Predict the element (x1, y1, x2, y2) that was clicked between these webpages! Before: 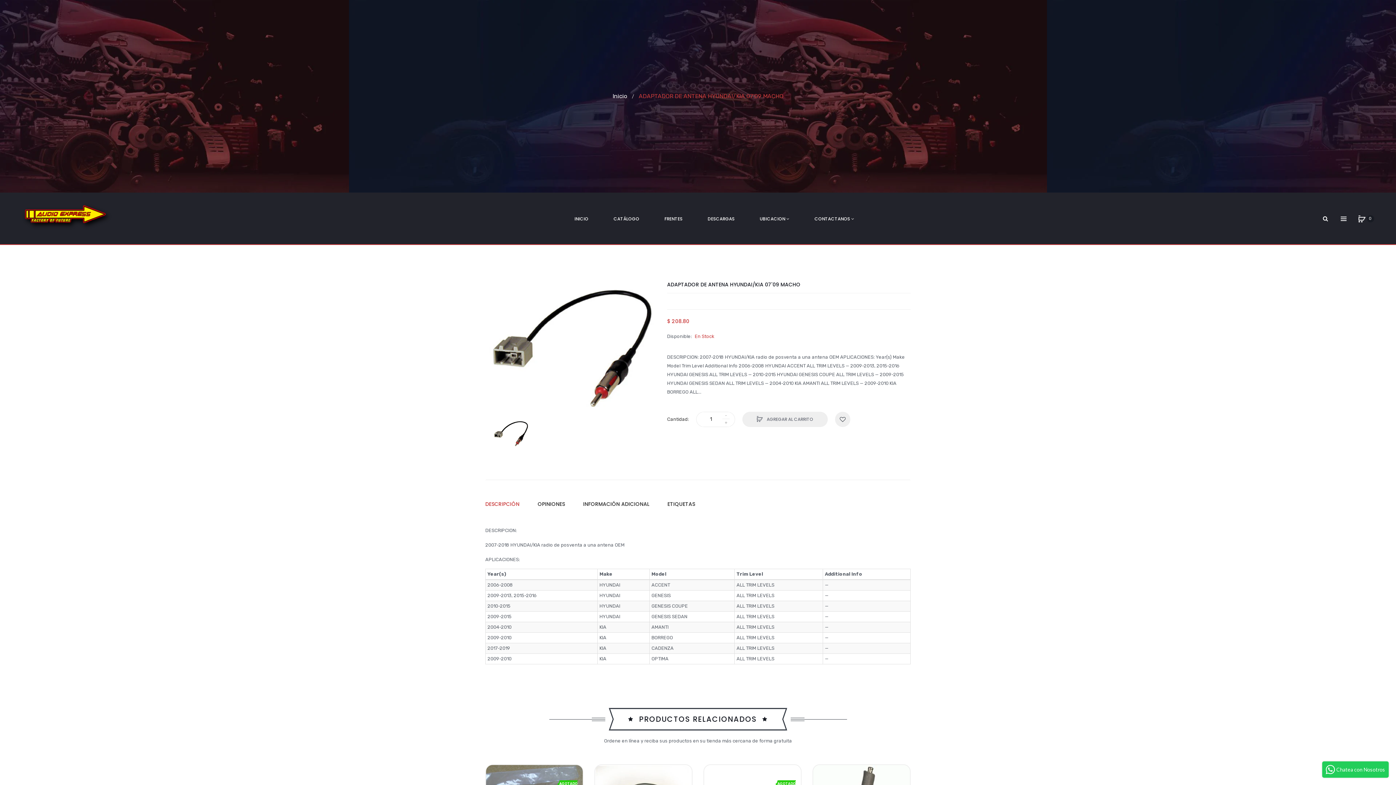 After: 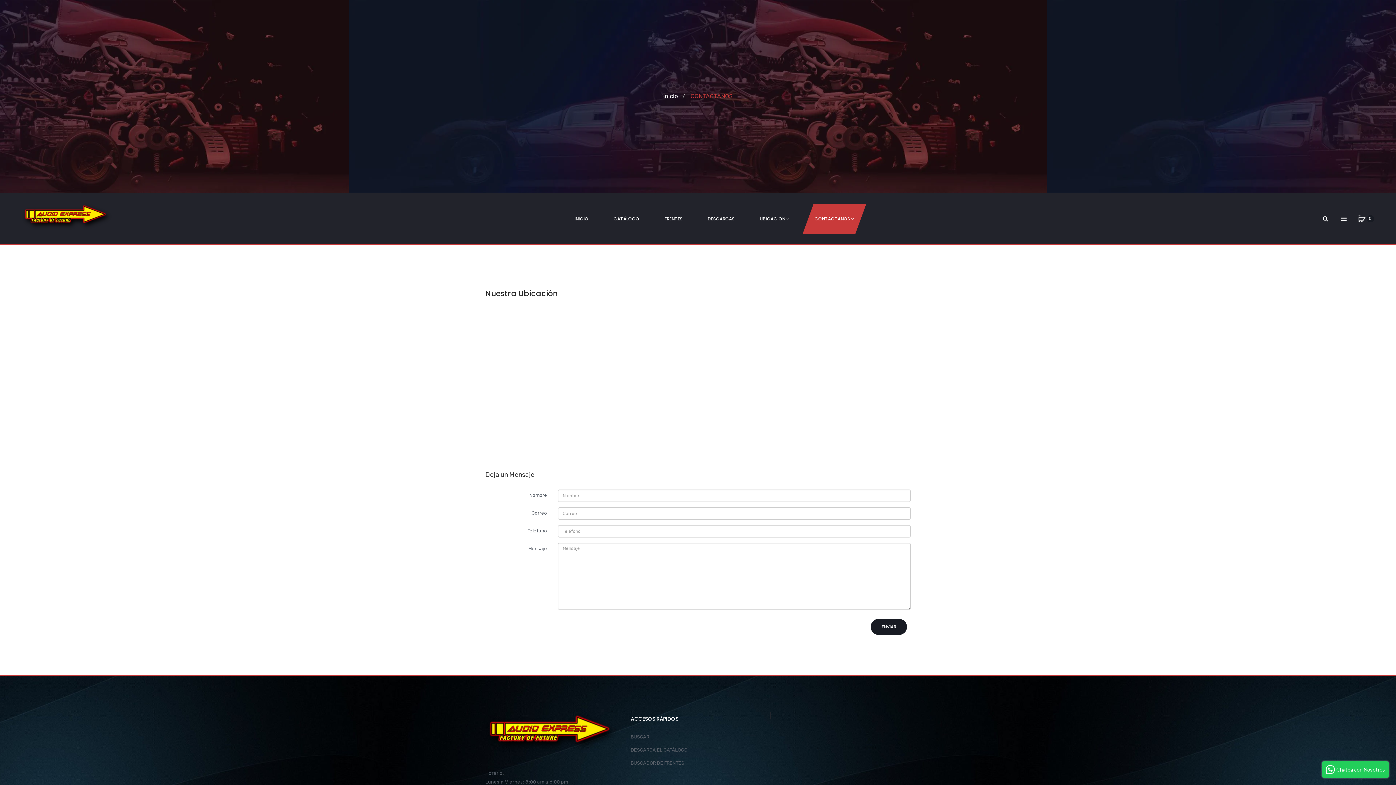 Action: label: CONTACTANOS  bbox: (808, 203, 861, 234)